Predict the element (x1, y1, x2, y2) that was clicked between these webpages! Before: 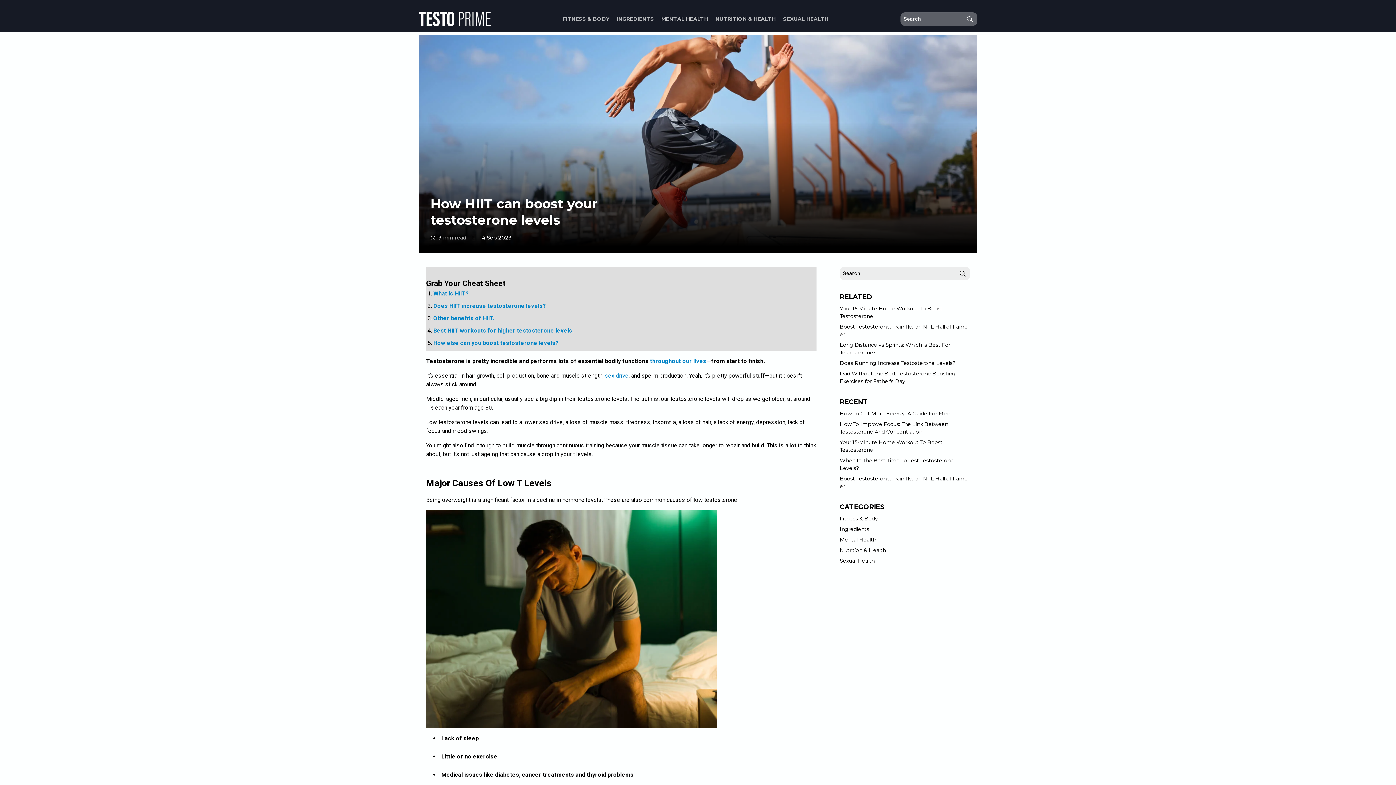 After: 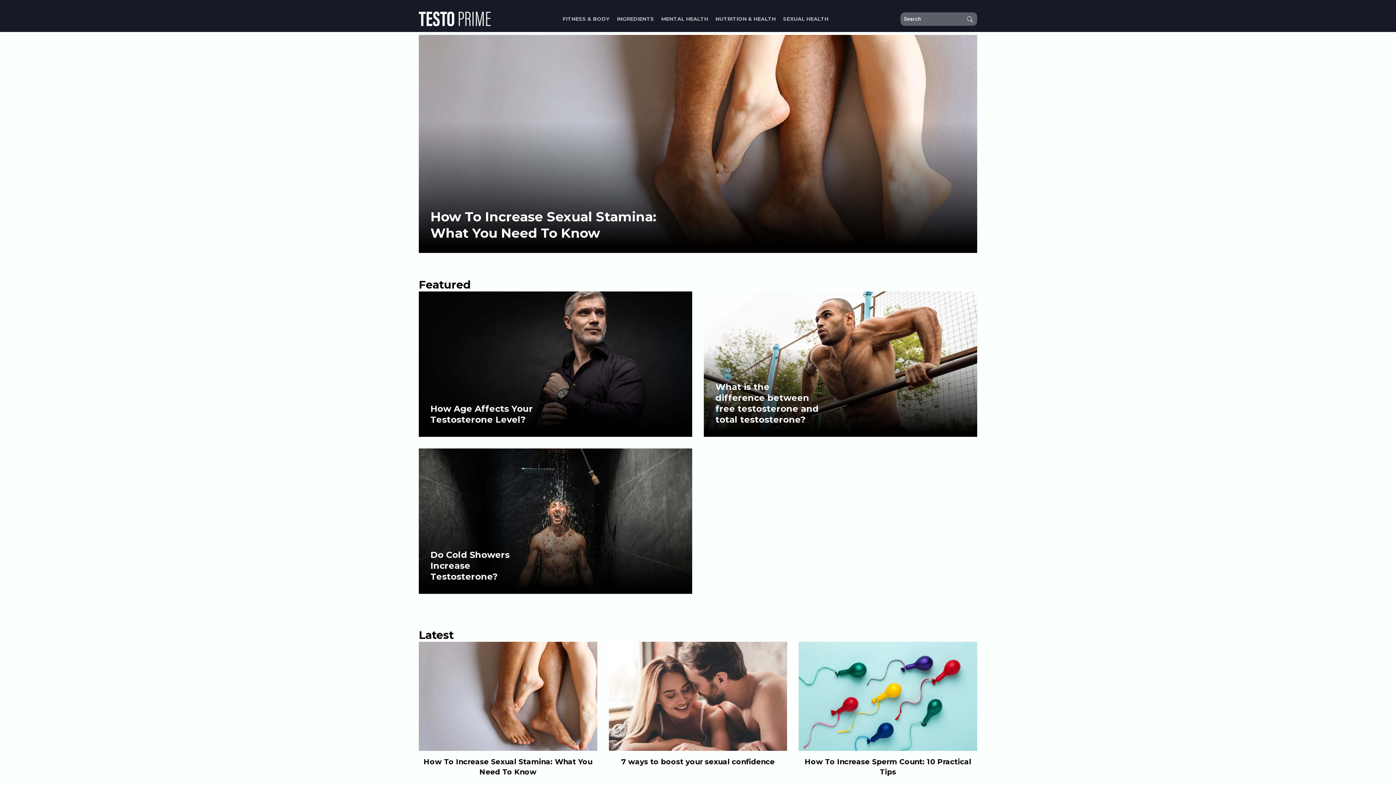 Action: label: Sexual Health bbox: (840, 557, 970, 565)